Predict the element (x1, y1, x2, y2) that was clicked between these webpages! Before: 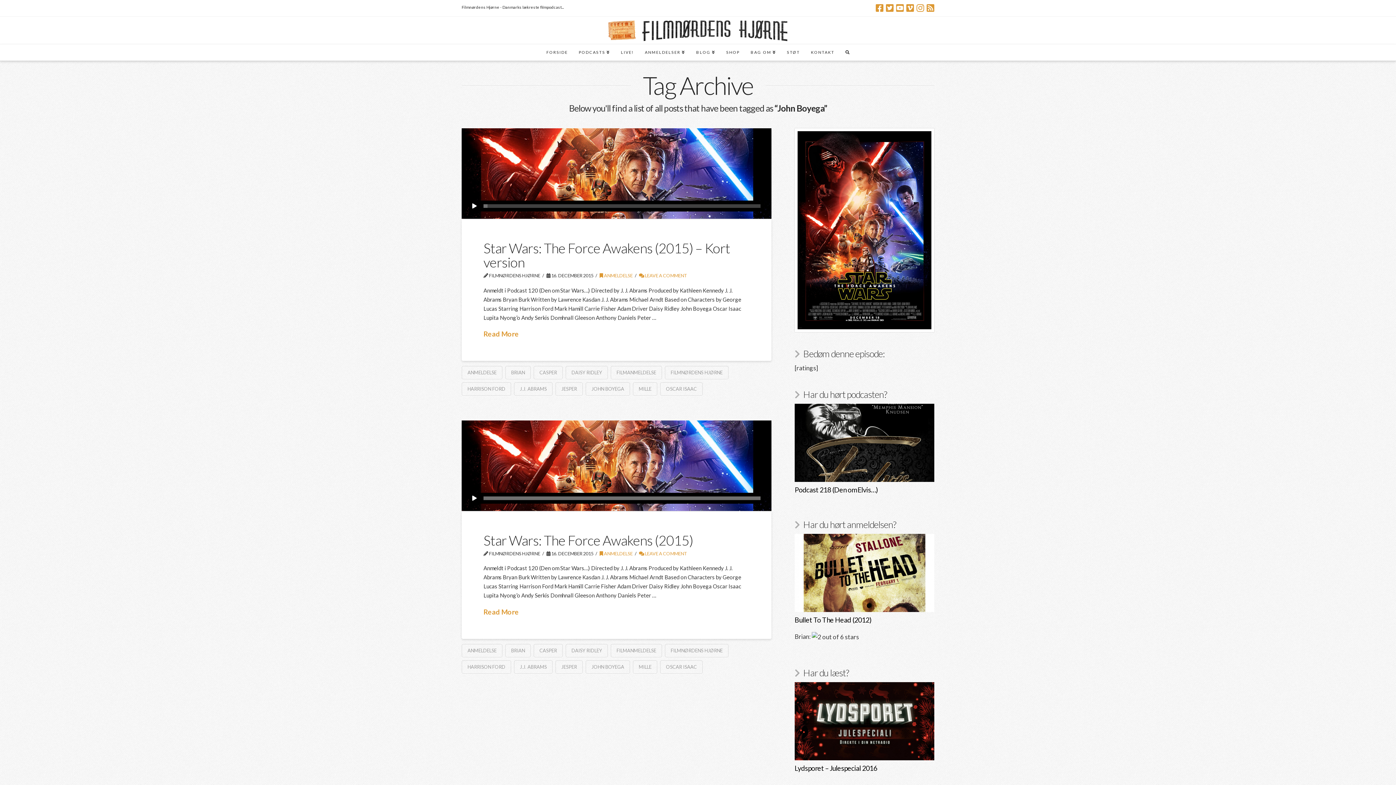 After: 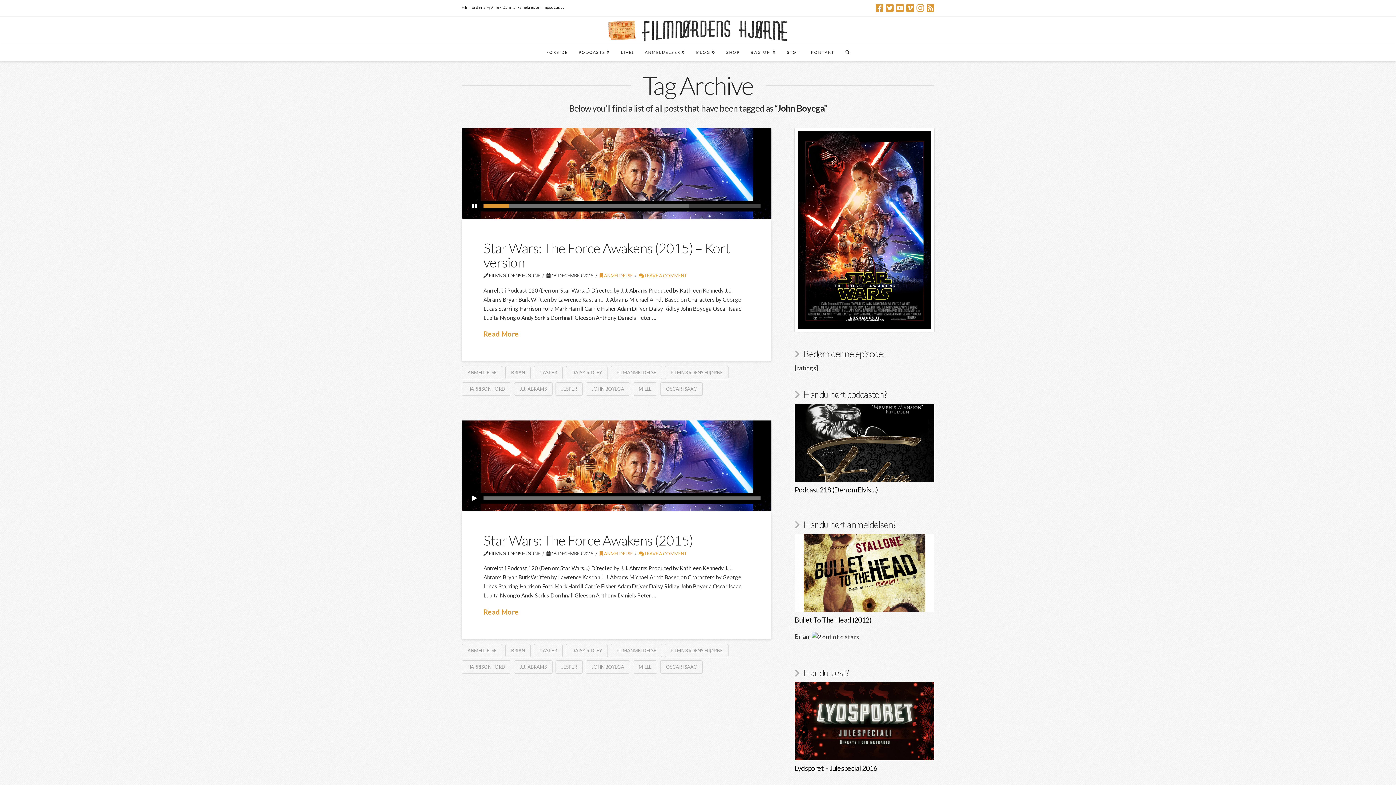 Action: bbox: (469, 200, 480, 211) label: Afspil